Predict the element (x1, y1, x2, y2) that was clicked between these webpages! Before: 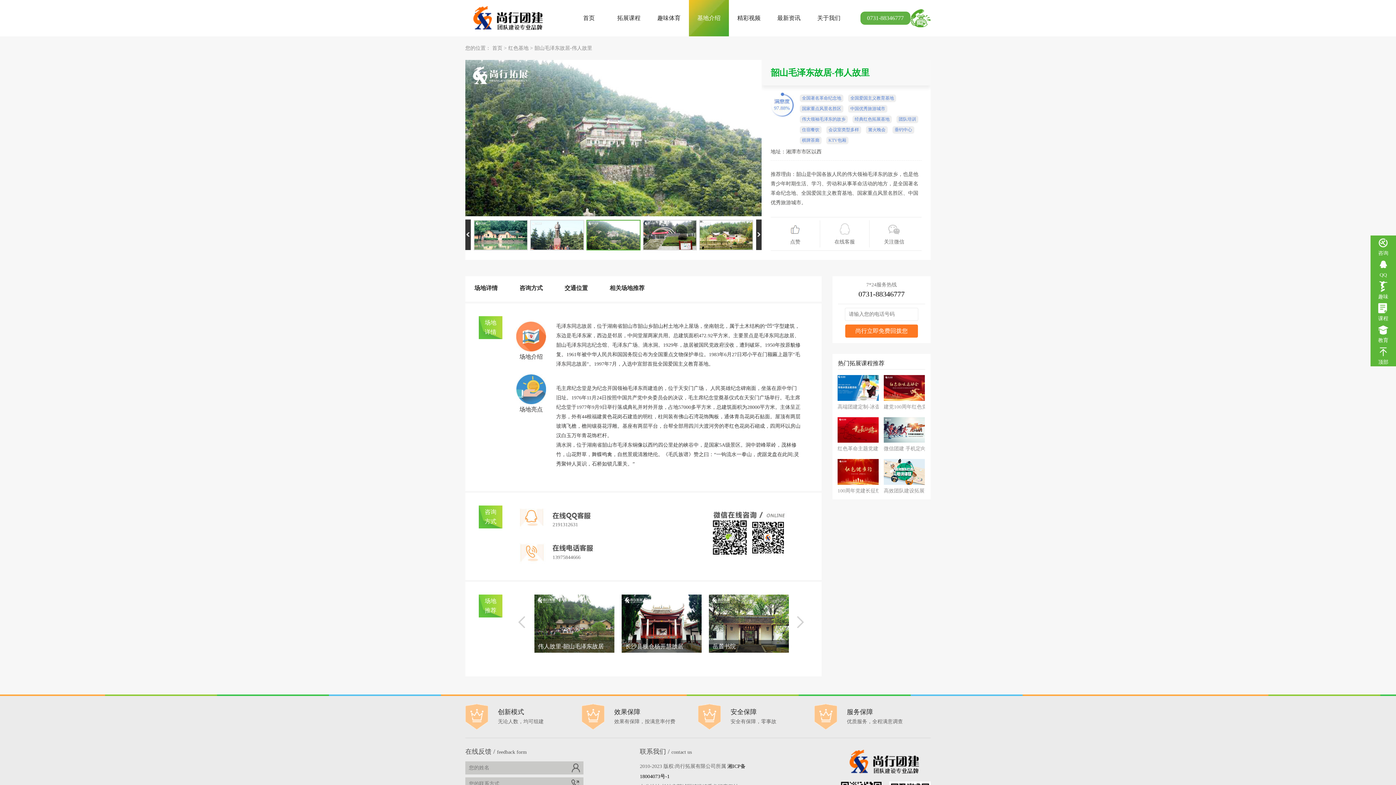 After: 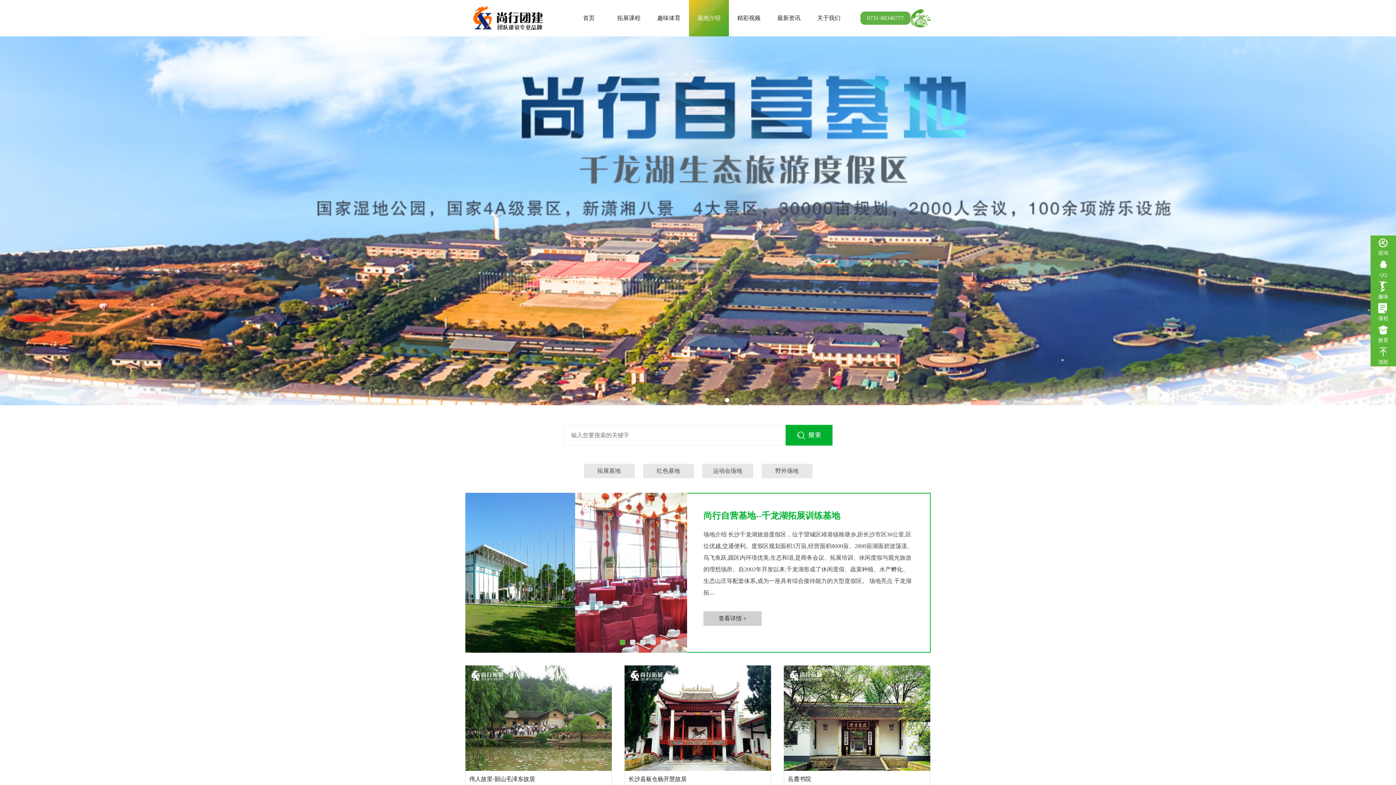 Action: label: 基地介绍 bbox: (689, 0, 729, 36)